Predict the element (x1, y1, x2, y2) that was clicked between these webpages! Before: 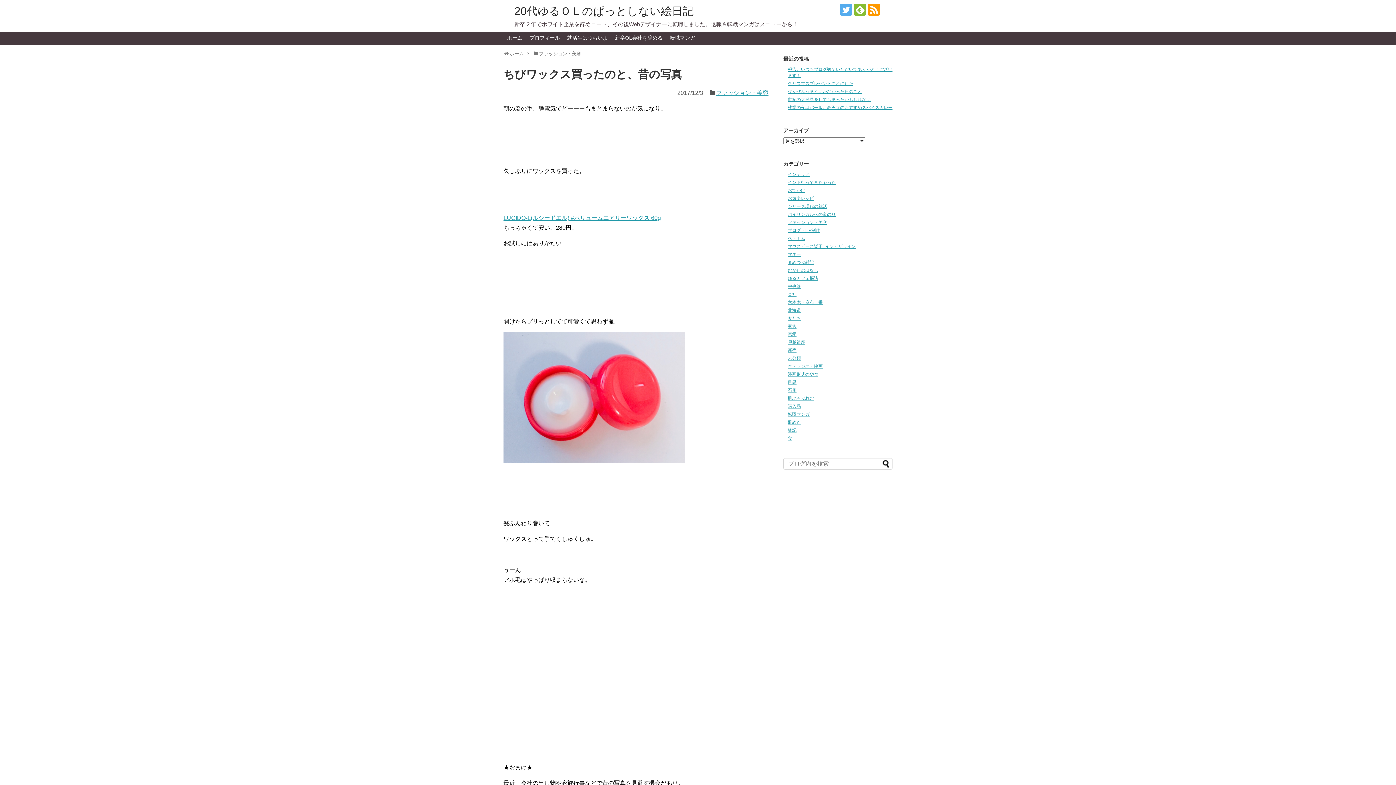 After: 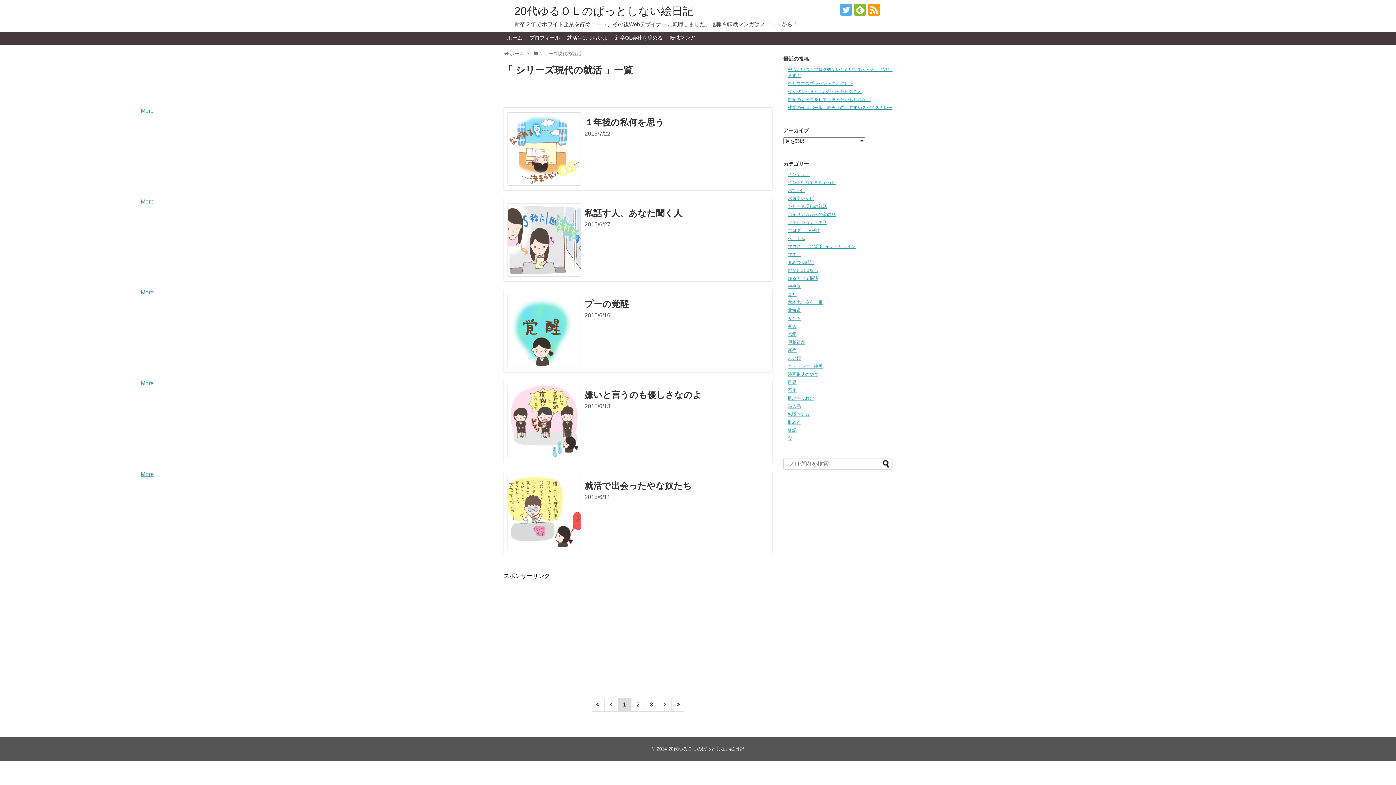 Action: label: シリーズ現代の就活 bbox: (788, 203, 827, 209)